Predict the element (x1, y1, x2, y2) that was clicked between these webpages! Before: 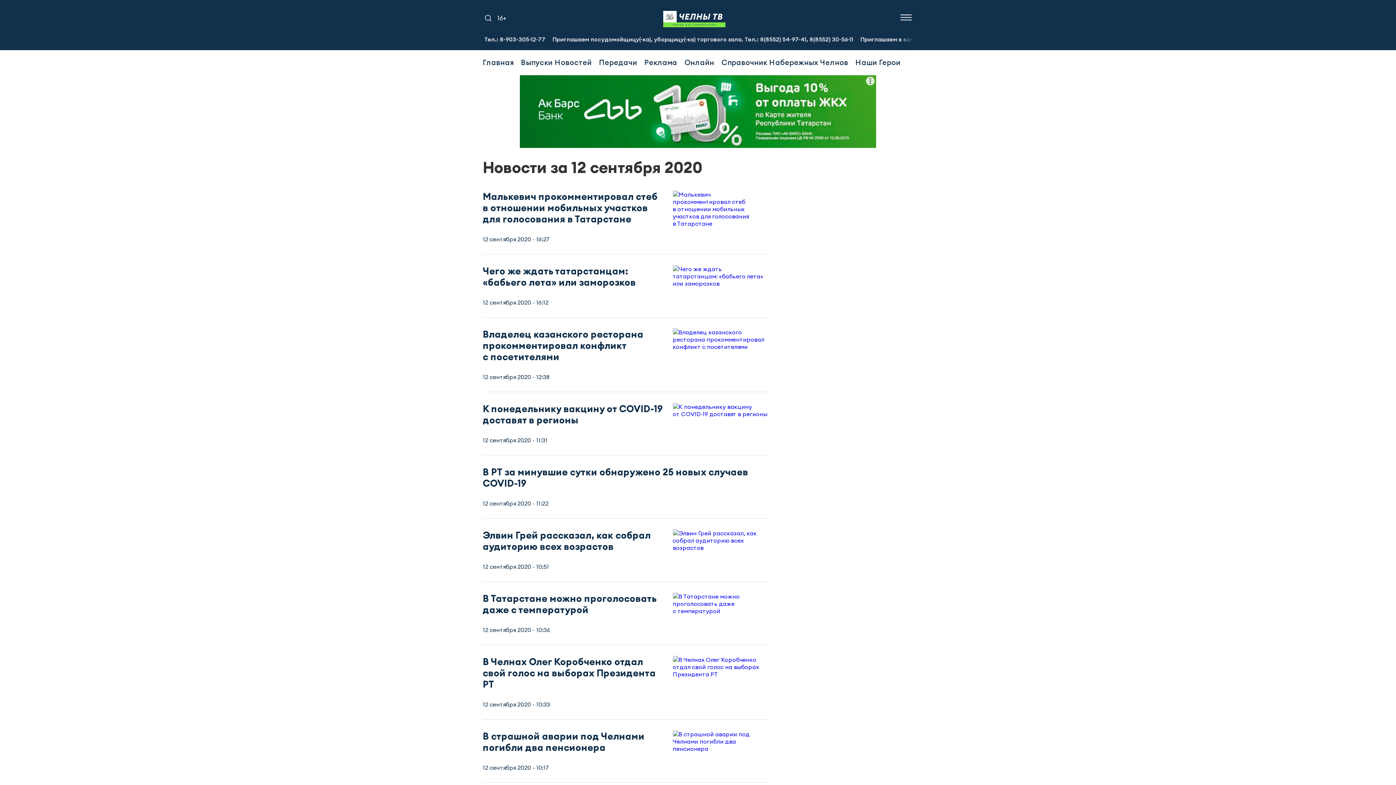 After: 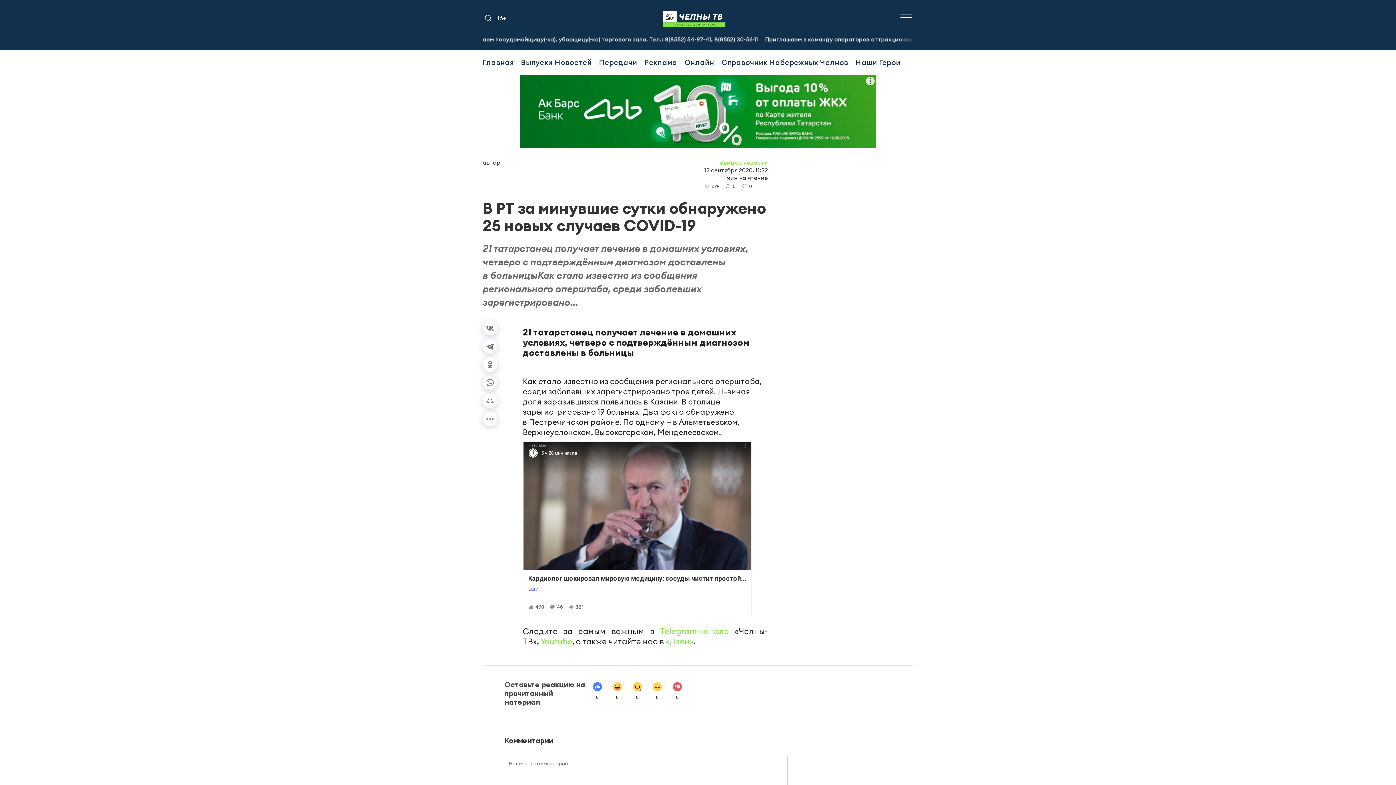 Action: label: В РТ за минувшие сутки обнаружено 25 новых случаев COVID-19
12 сентября 2020 - 11:22 bbox: (482, 466, 768, 507)